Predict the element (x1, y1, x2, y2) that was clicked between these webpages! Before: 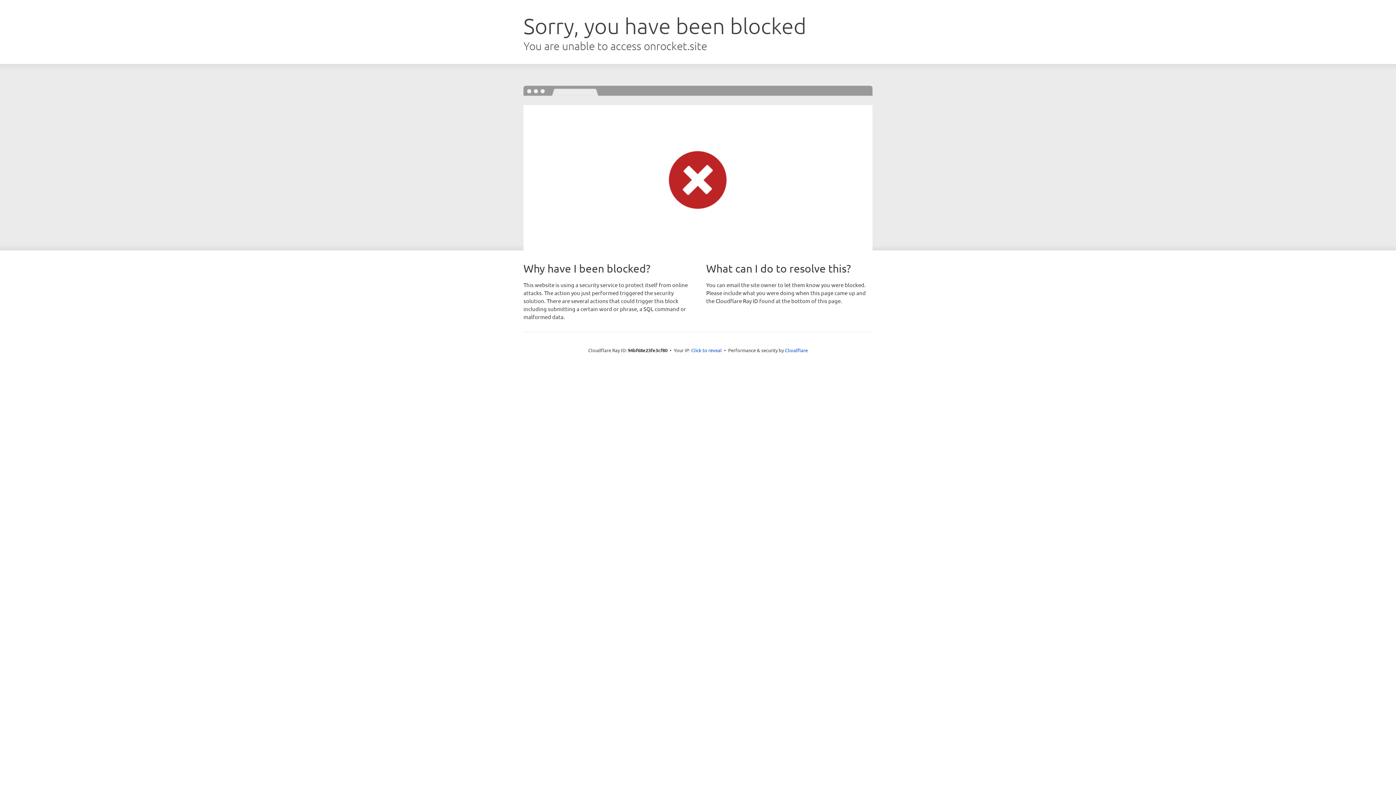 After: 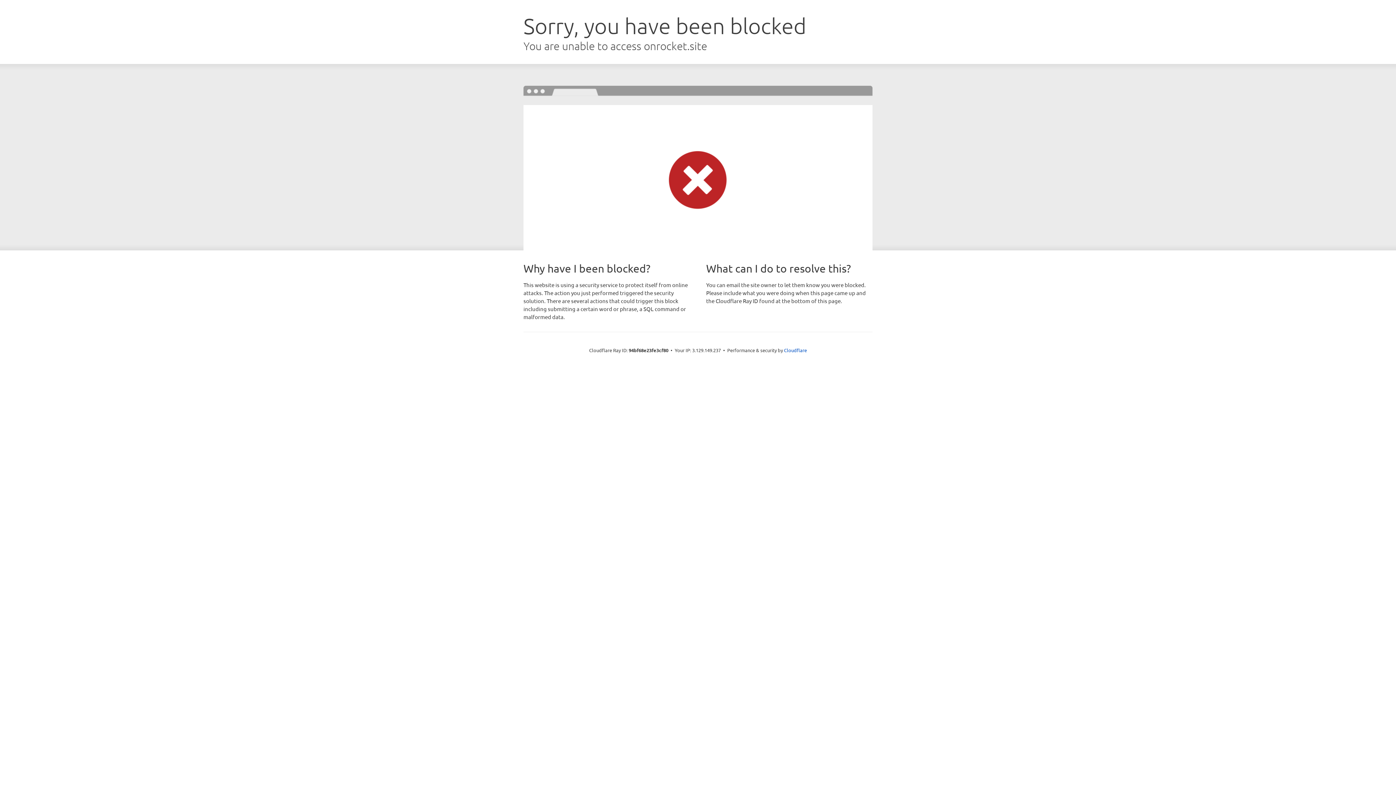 Action: label: Click to reveal bbox: (691, 346, 722, 353)